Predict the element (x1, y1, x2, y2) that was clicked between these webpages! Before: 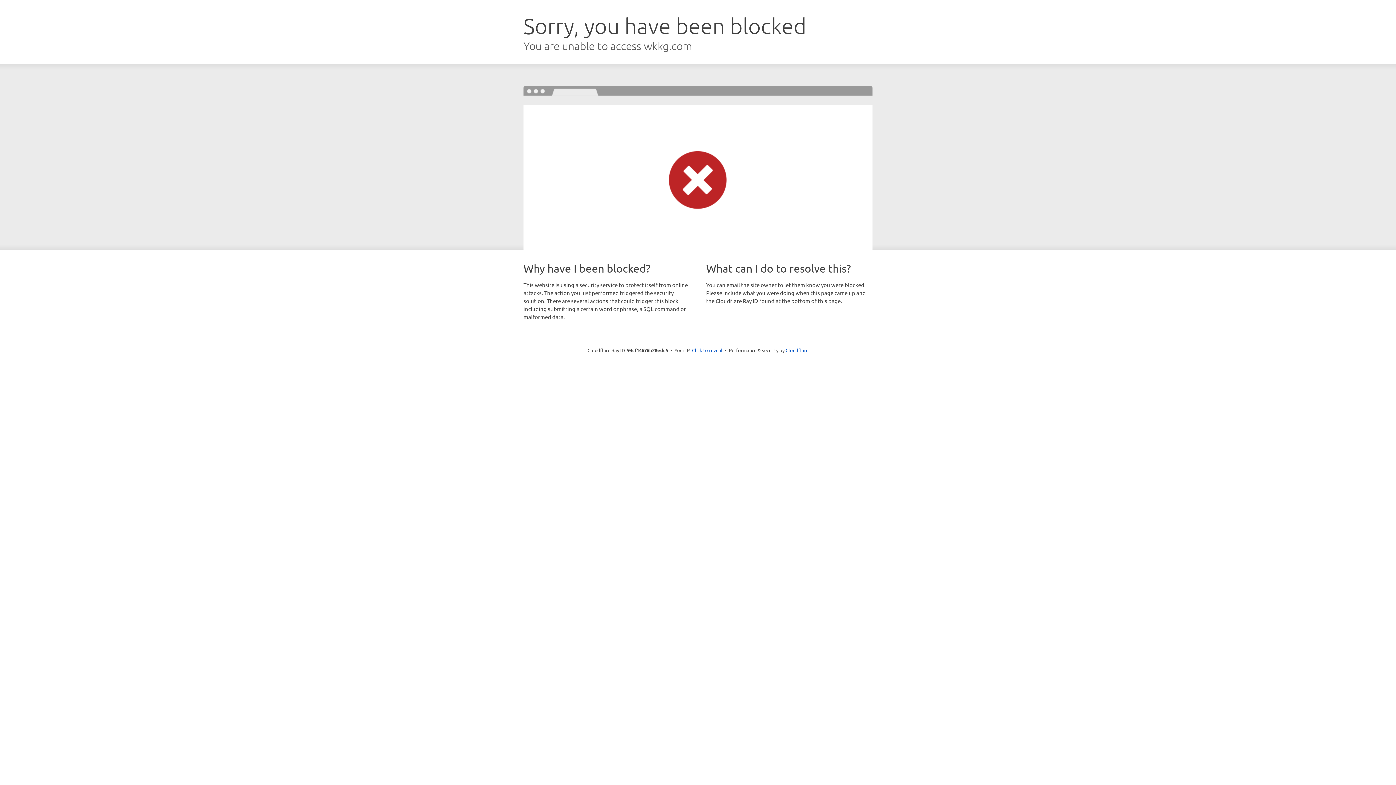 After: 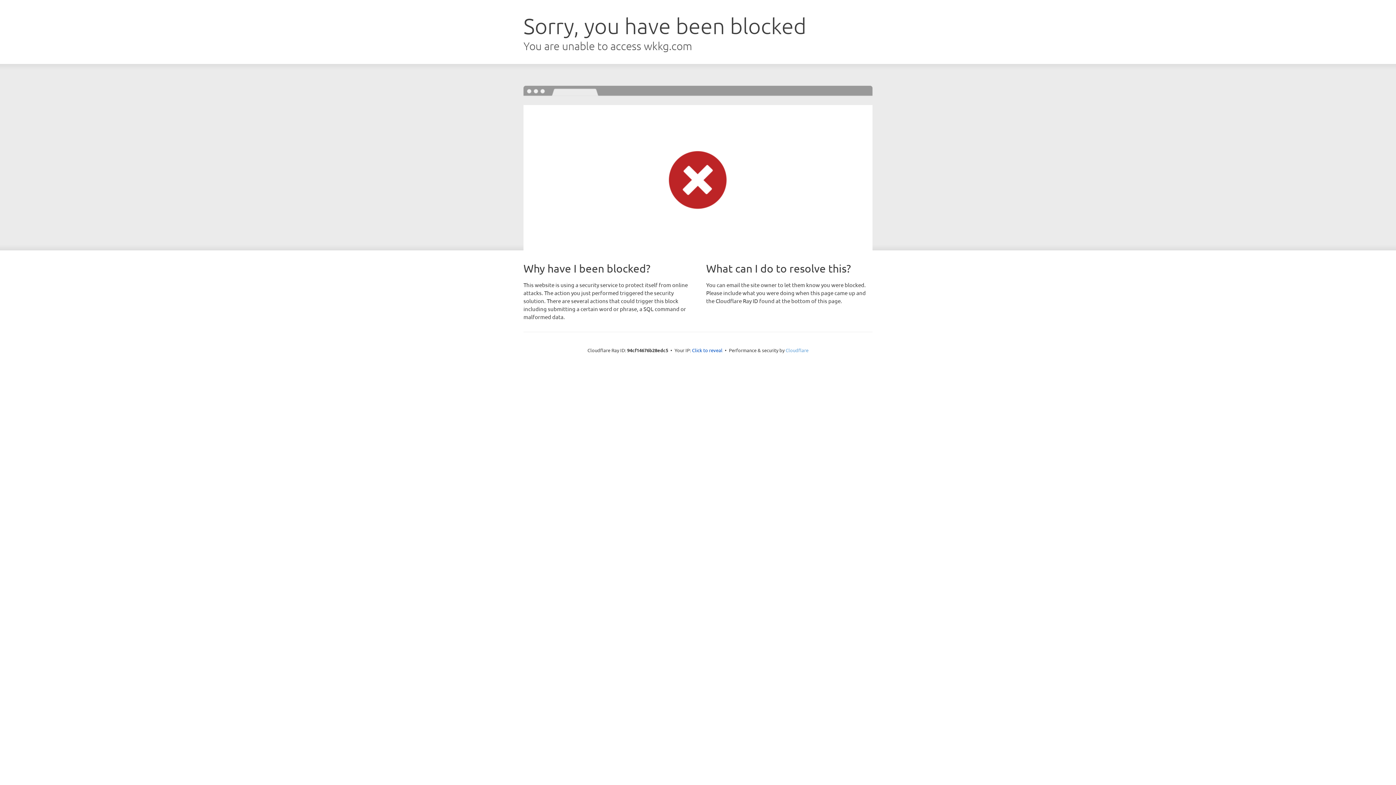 Action: label: Cloudflare bbox: (785, 347, 808, 353)